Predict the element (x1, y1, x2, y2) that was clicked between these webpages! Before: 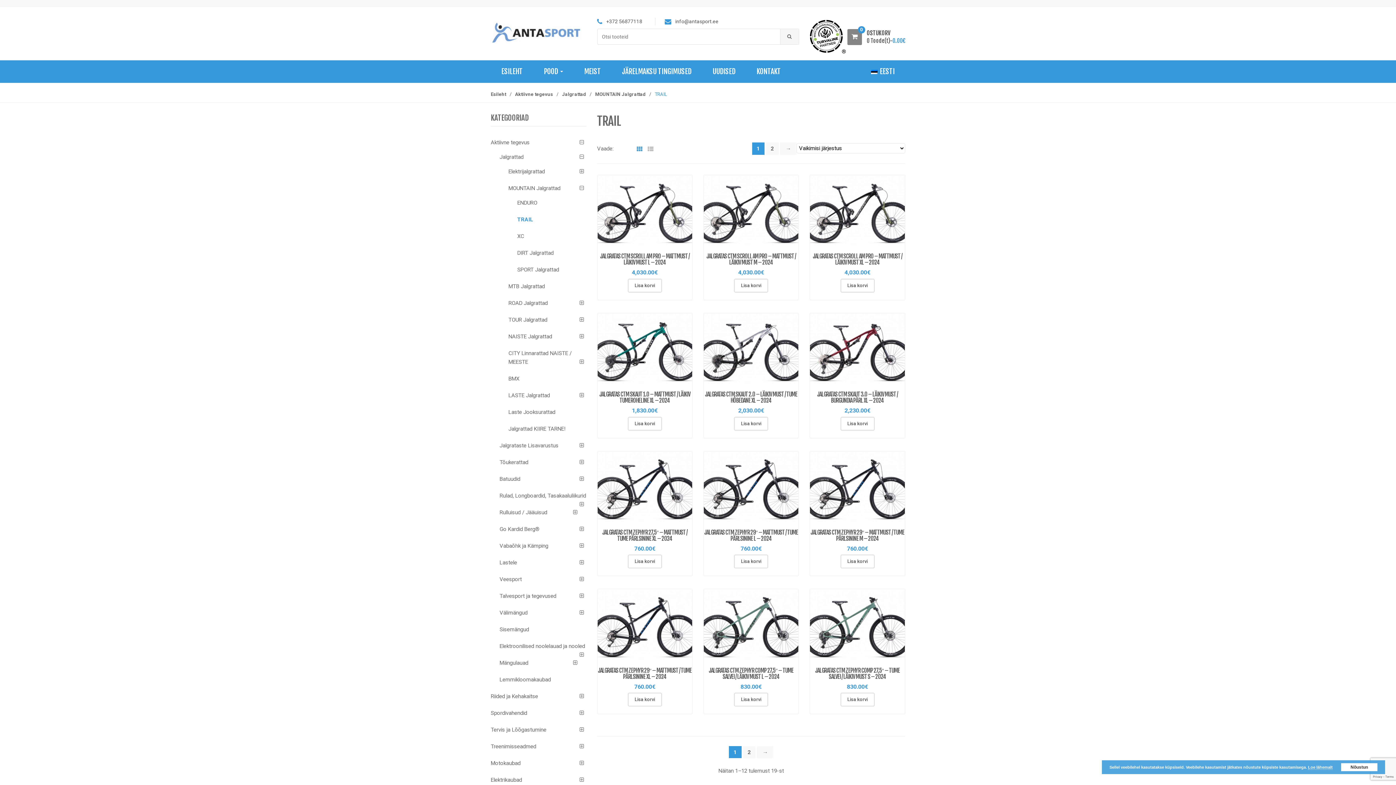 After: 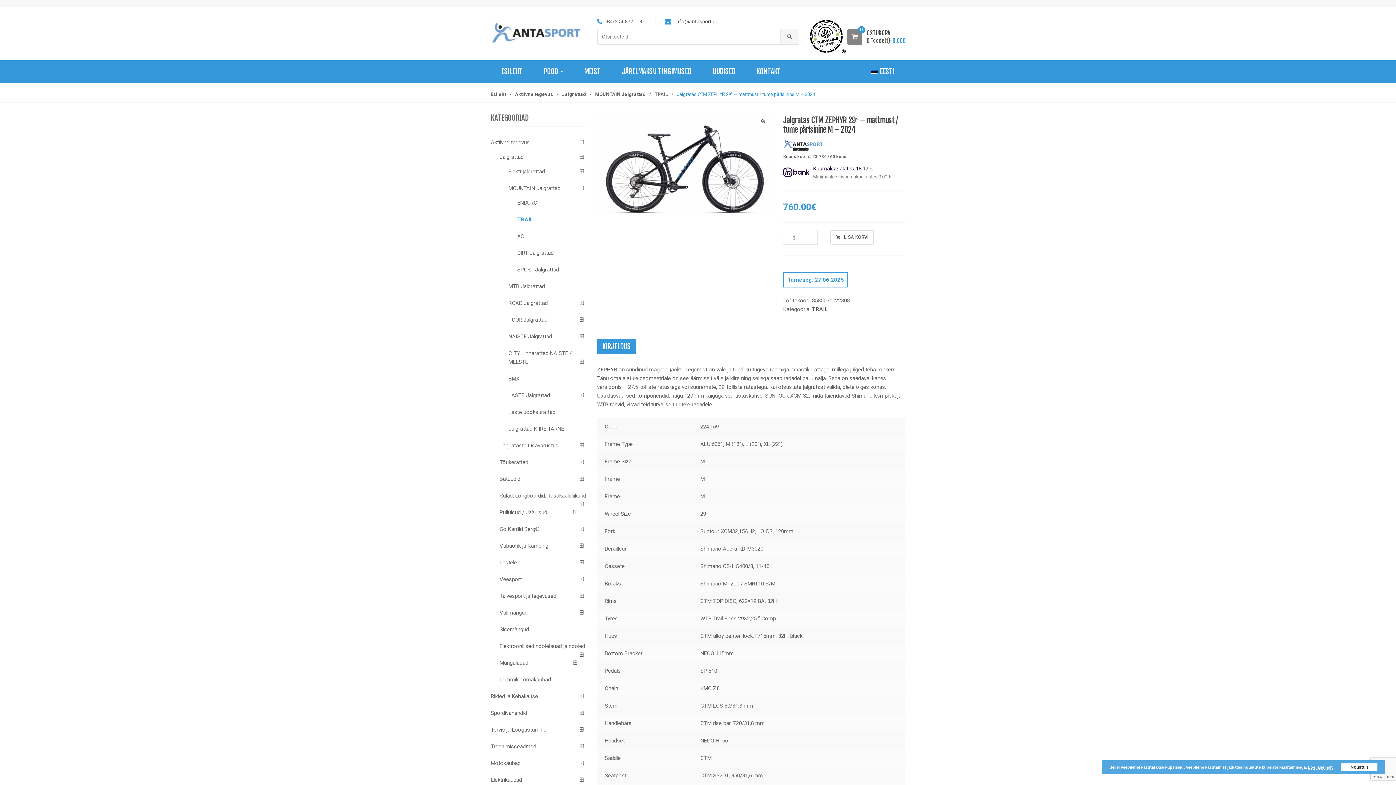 Action: bbox: (810, 451, 905, 522)